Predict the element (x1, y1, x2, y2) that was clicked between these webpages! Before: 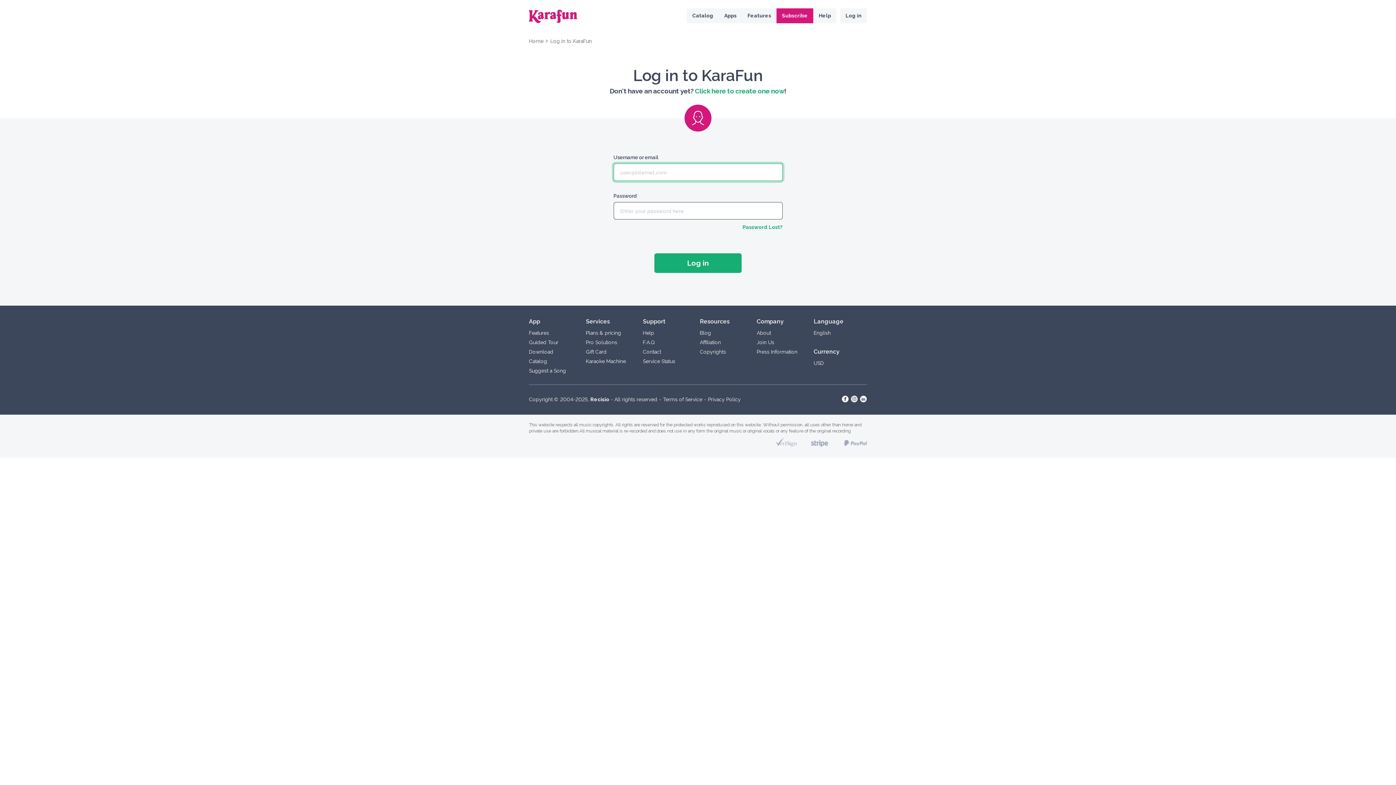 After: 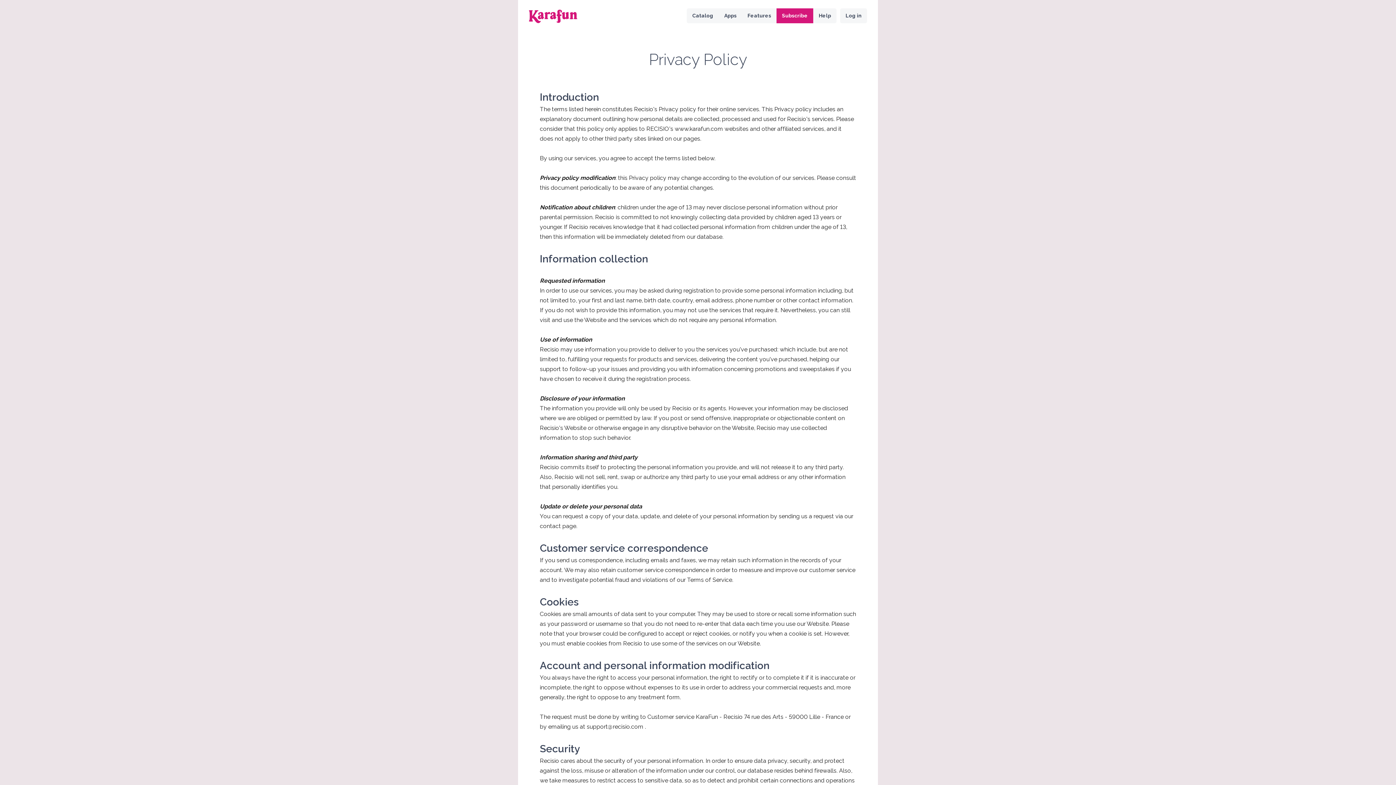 Action: bbox: (708, 396, 740, 402) label: Privacy Policy